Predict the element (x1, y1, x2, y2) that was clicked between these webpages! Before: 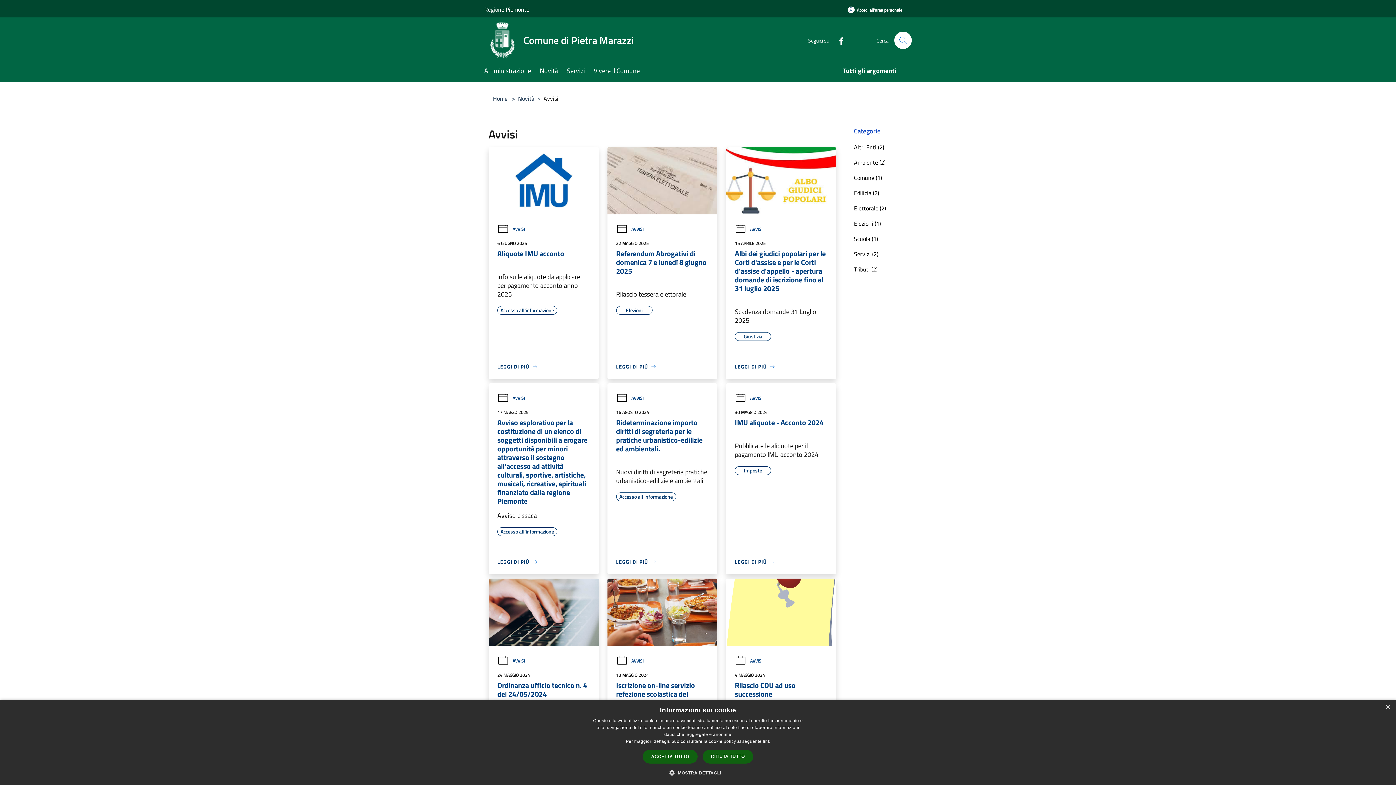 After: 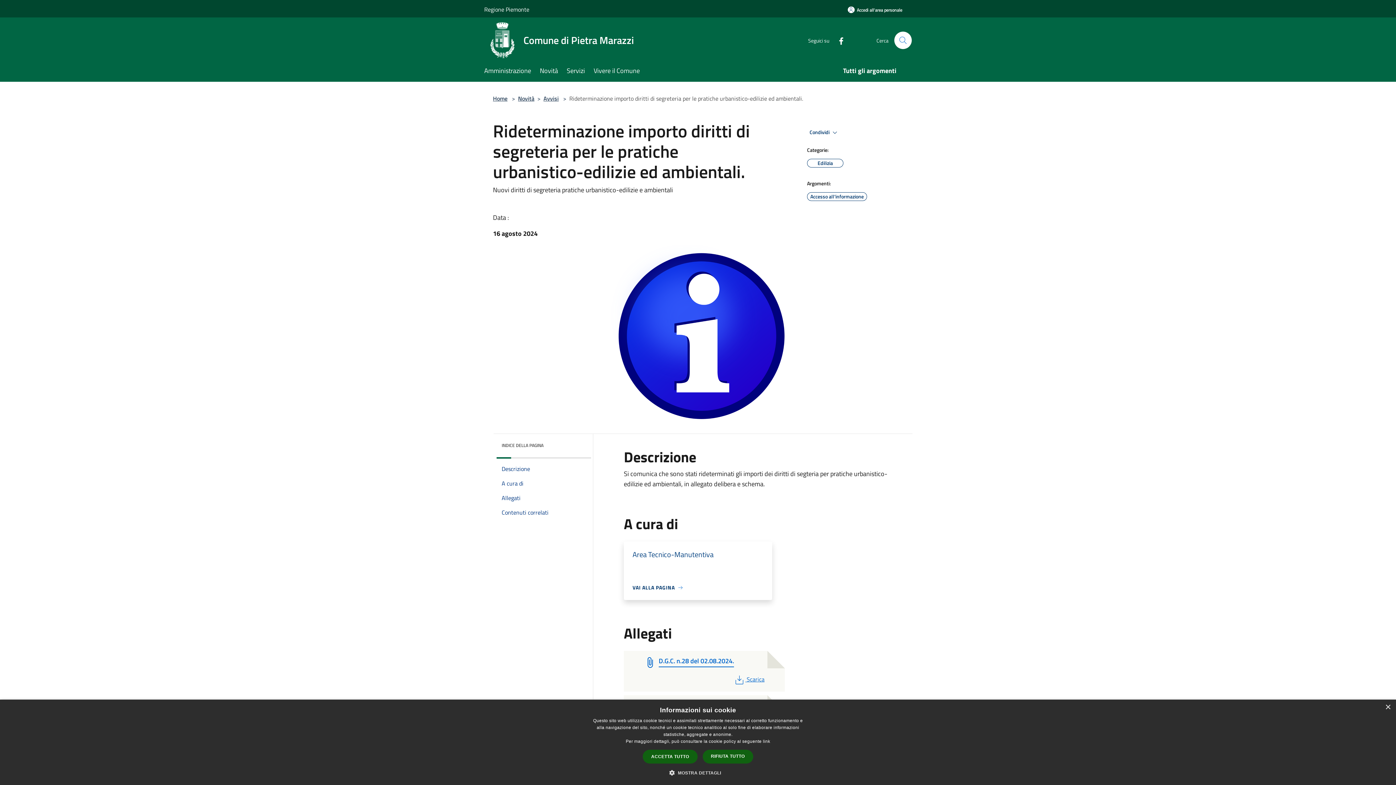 Action: bbox: (616, 418, 708, 453) label: Rideterminazione importo diritti di segreteria per le pratiche urbanistico-edilizie ed ambientali.